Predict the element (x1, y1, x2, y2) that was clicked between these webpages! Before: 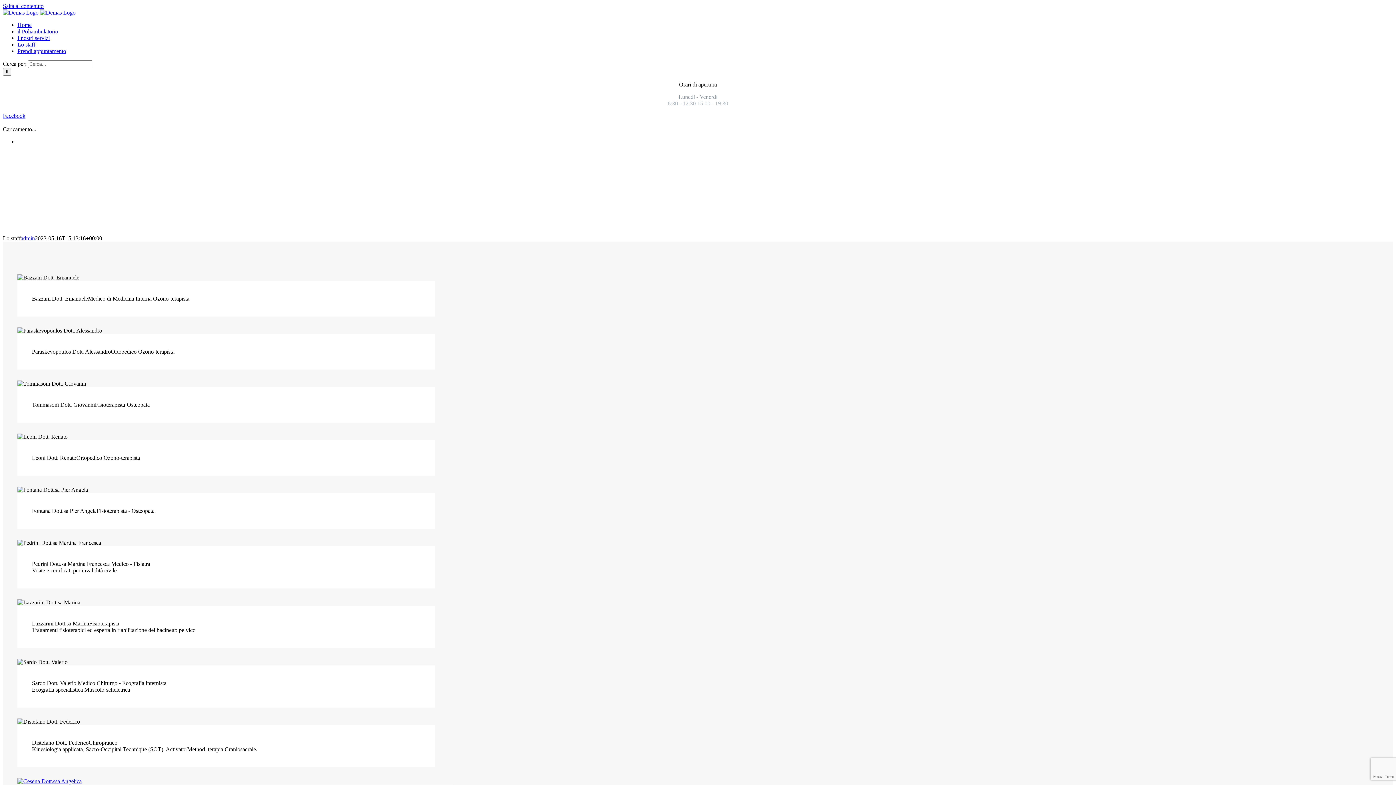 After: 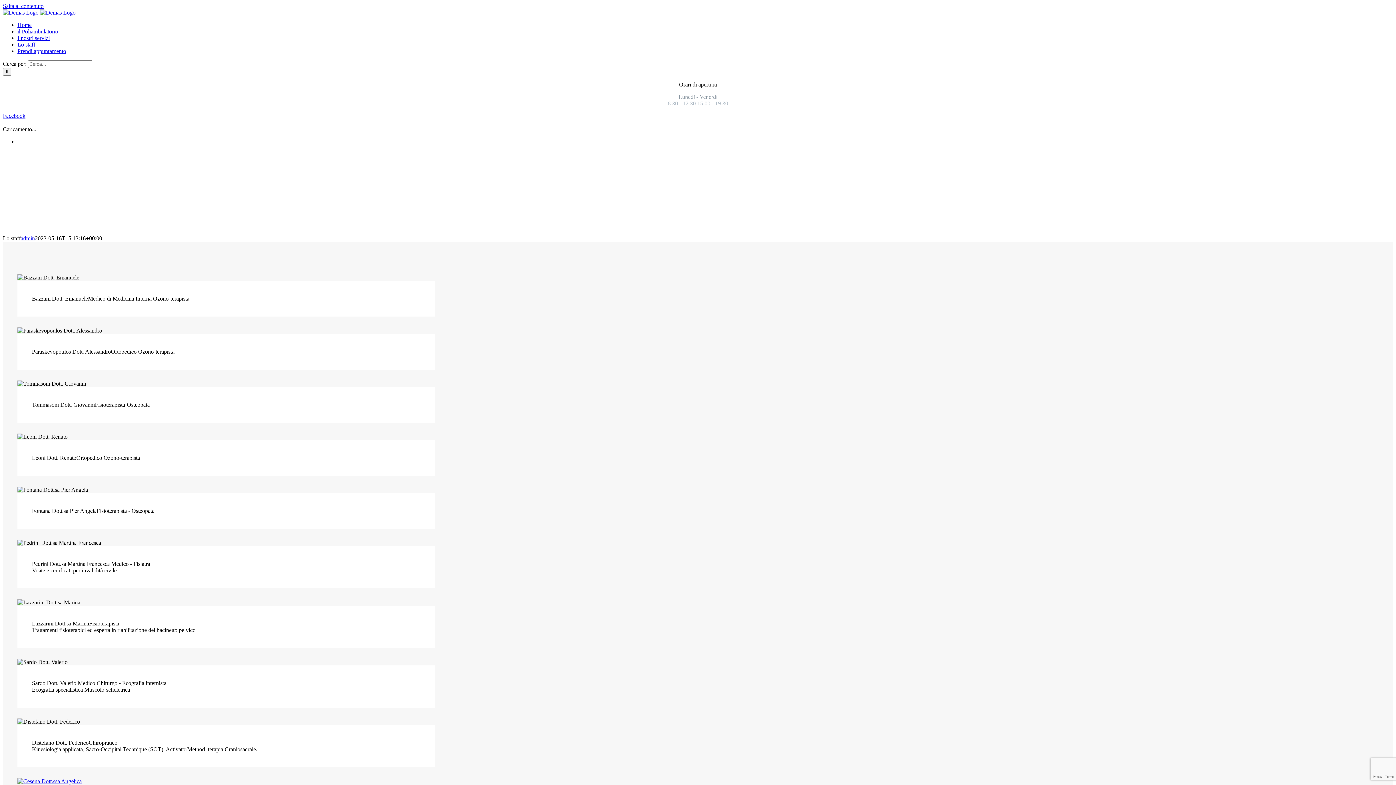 Action: bbox: (2, 112, 25, 118) label: Facebook